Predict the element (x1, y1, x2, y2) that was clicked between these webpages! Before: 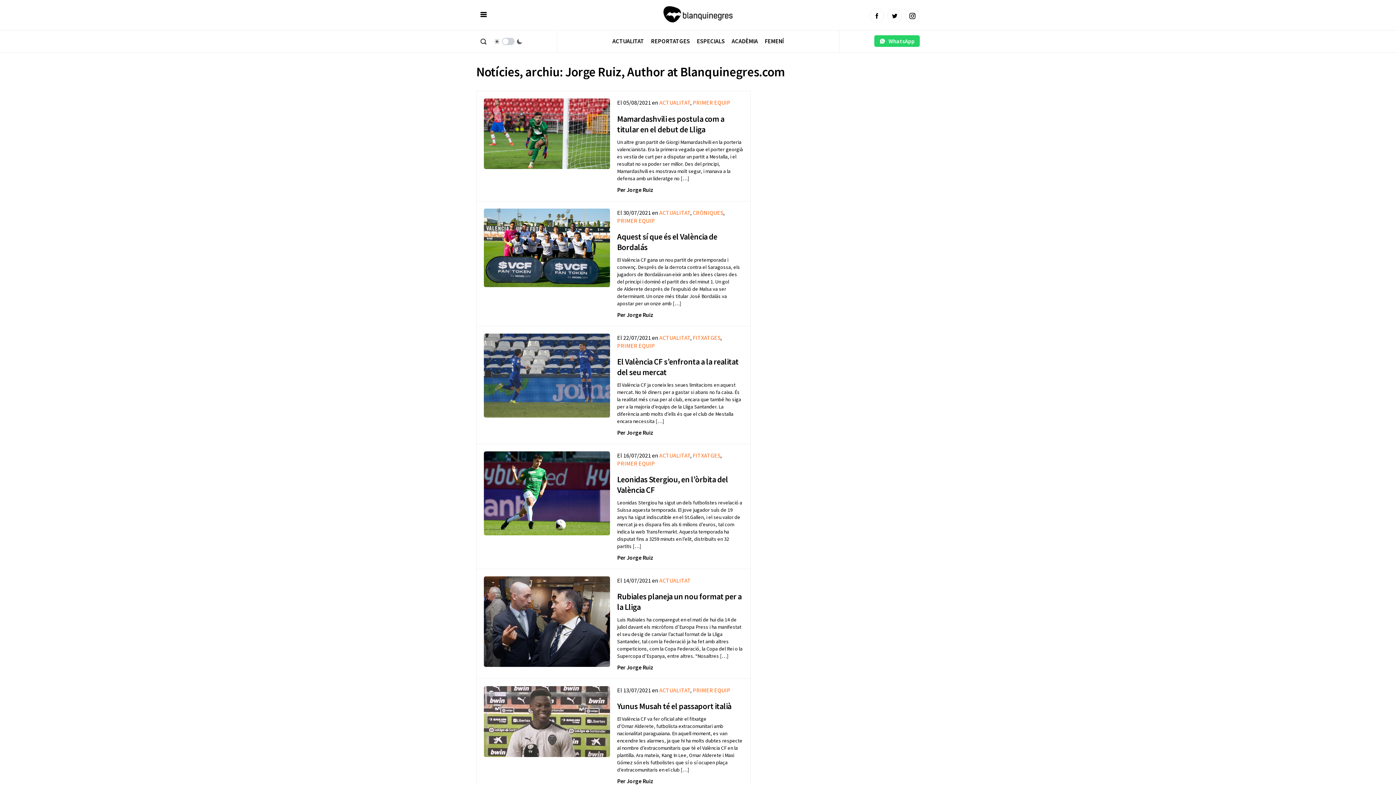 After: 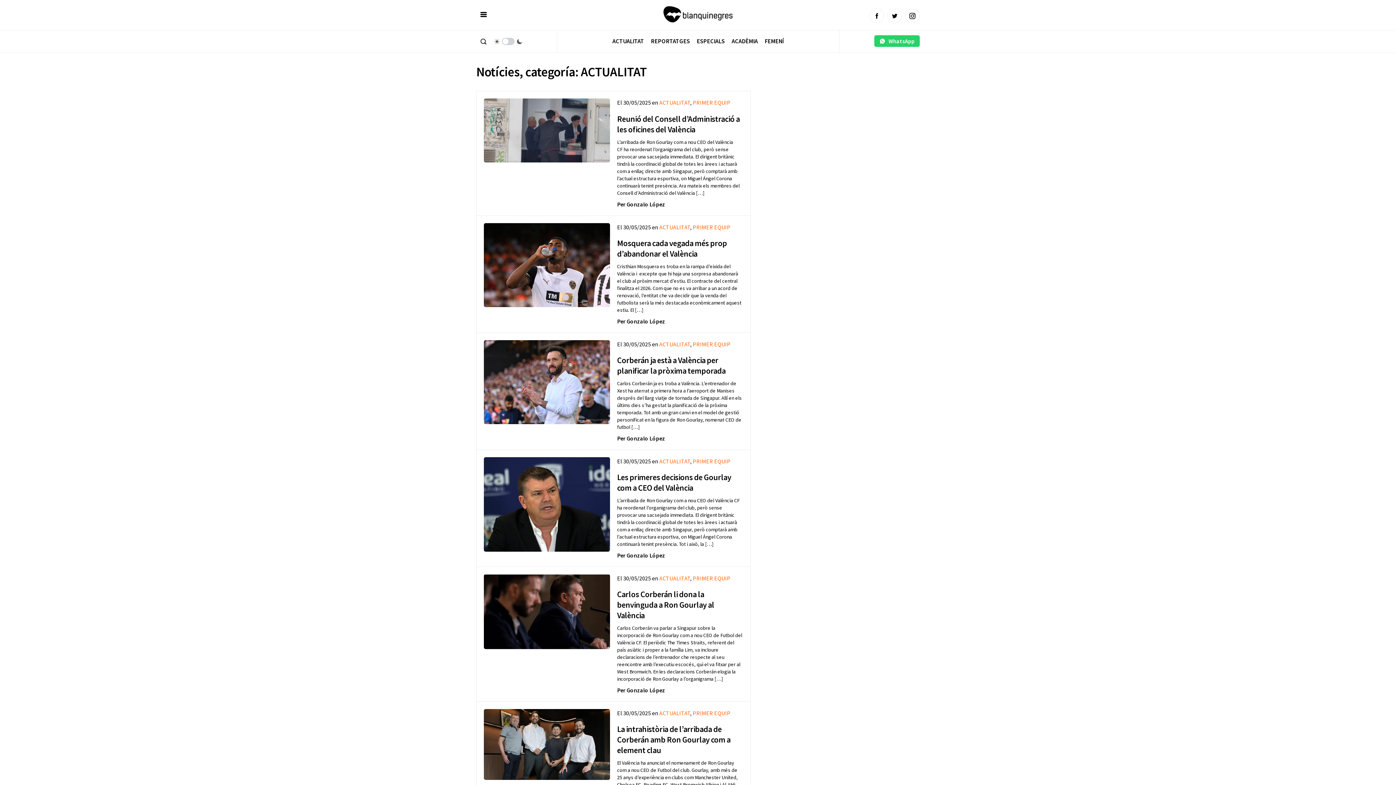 Action: bbox: (659, 577, 691, 584) label: ACTUALITAT